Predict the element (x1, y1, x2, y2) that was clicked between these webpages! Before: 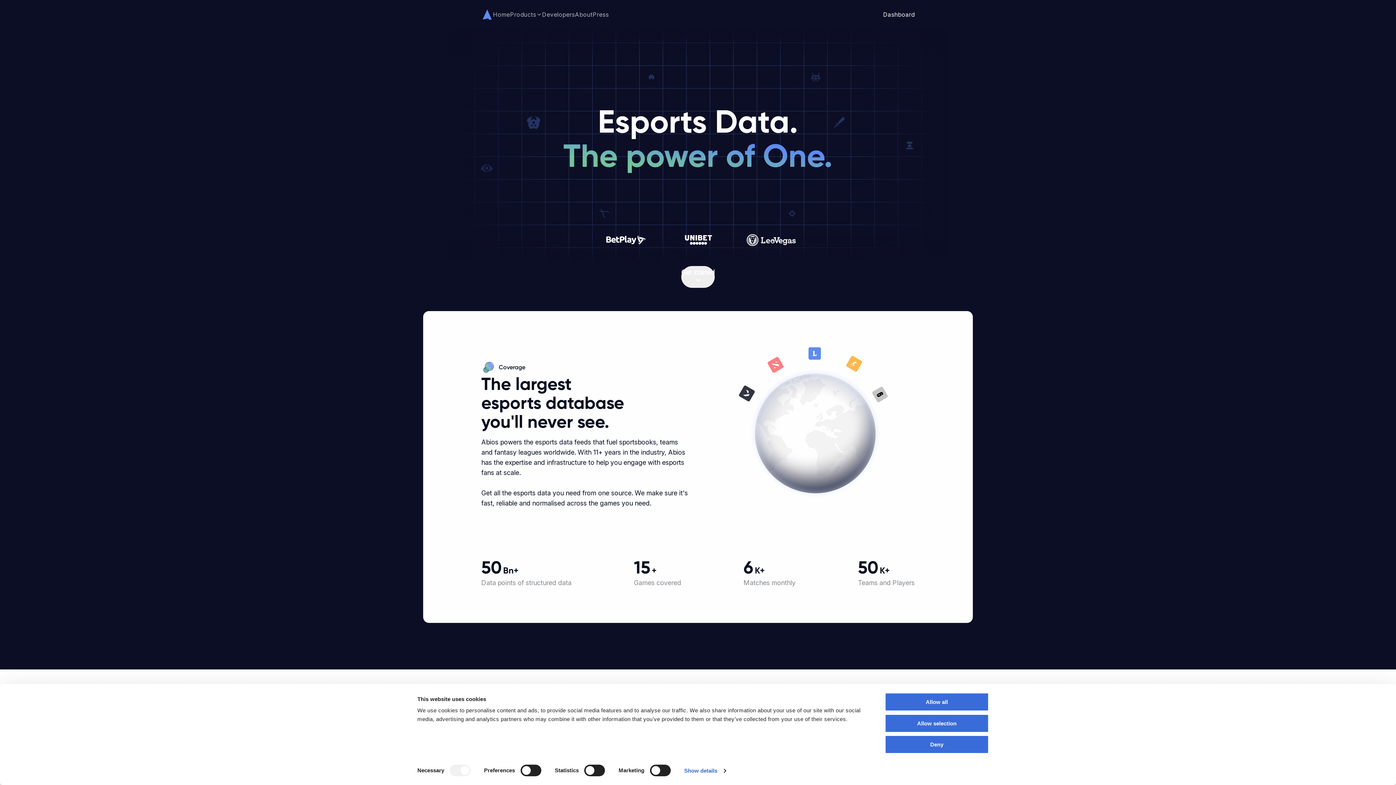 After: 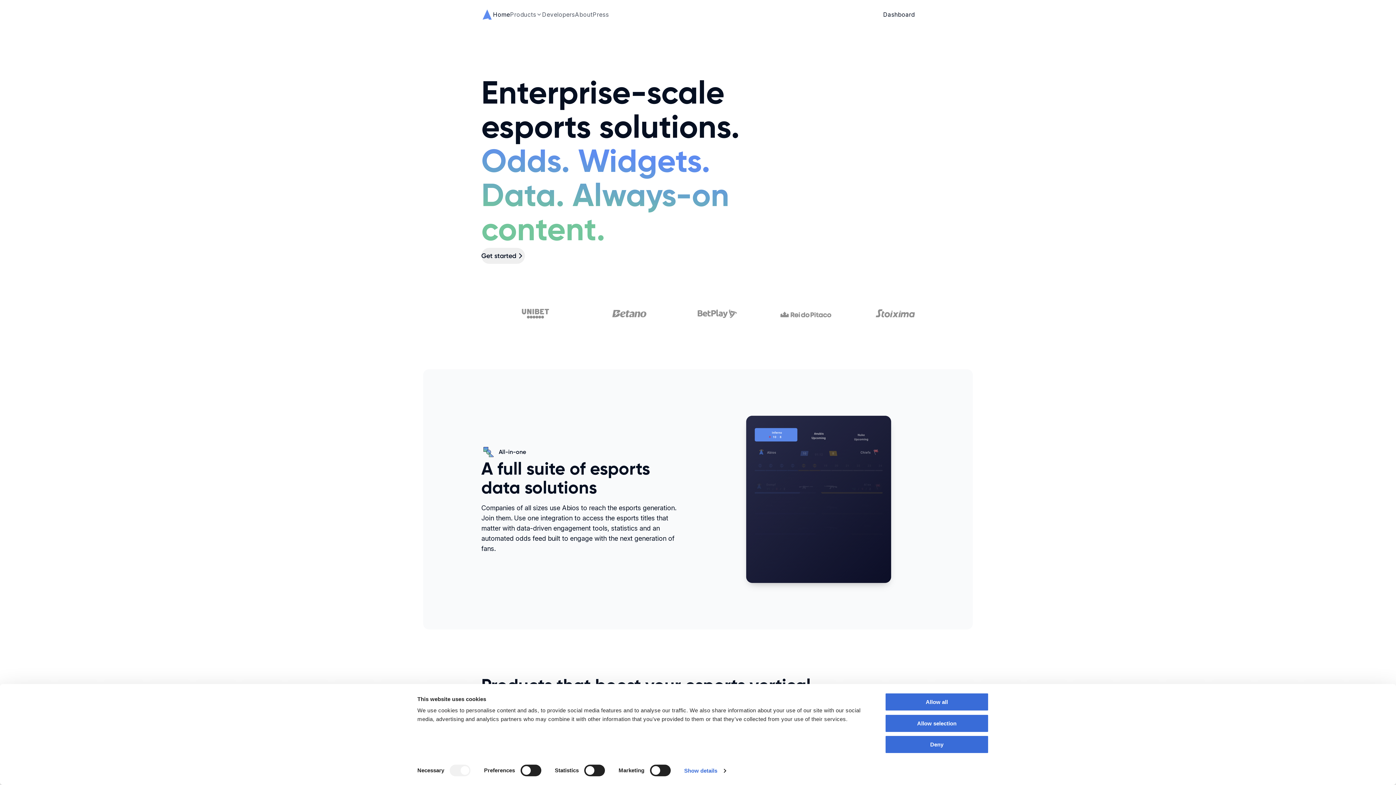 Action: label: Home bbox: (493, 10, 510, 18)